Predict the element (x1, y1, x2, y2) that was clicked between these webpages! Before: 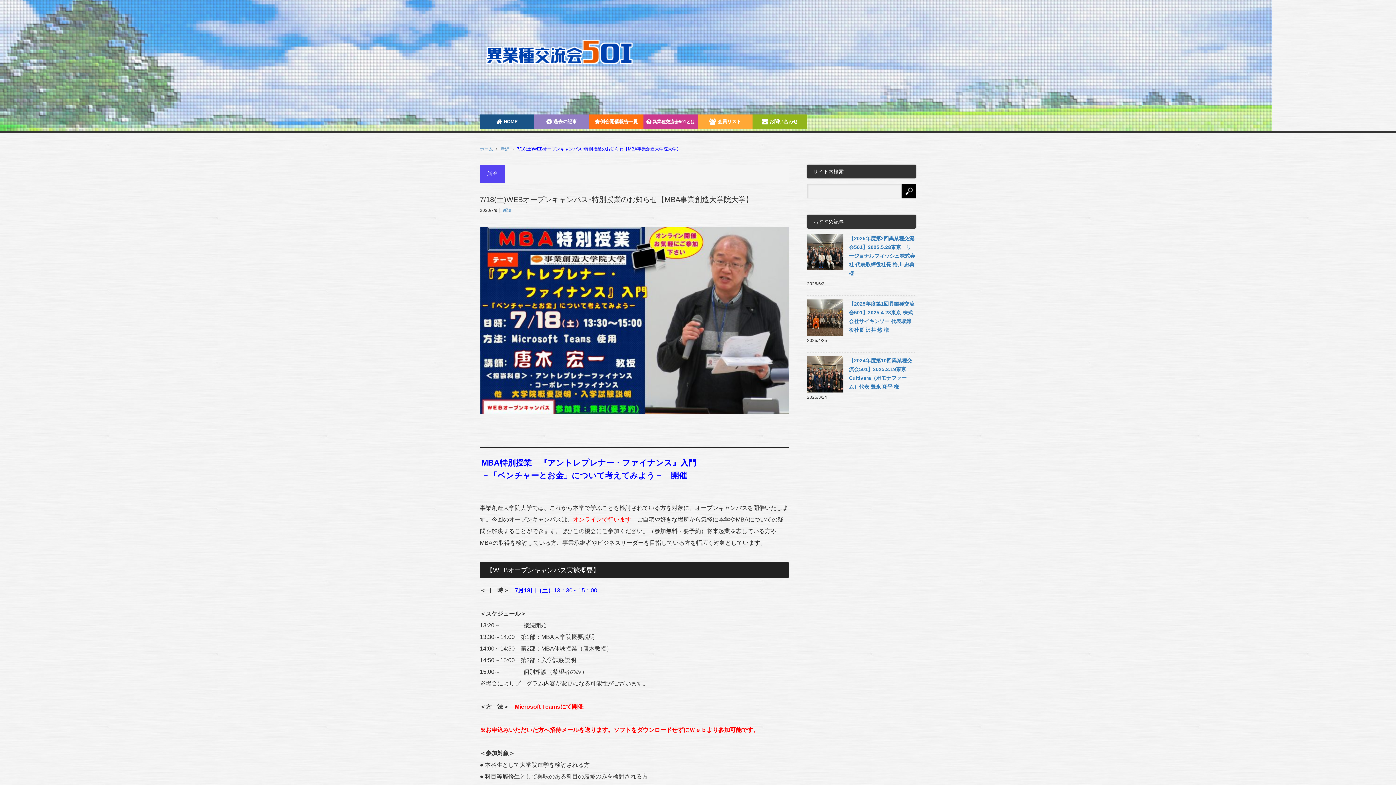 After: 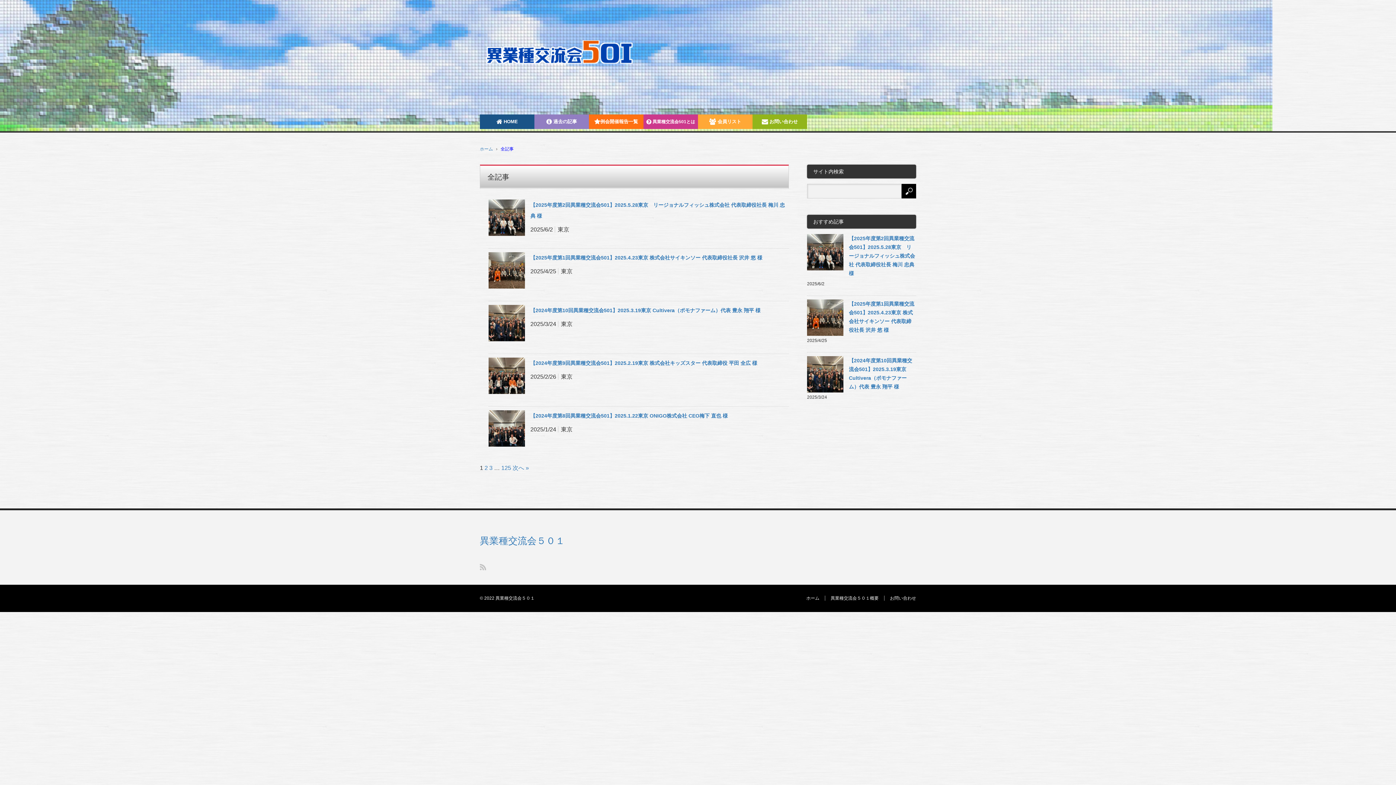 Action: label:  過去の記事 bbox: (534, 114, 589, 129)